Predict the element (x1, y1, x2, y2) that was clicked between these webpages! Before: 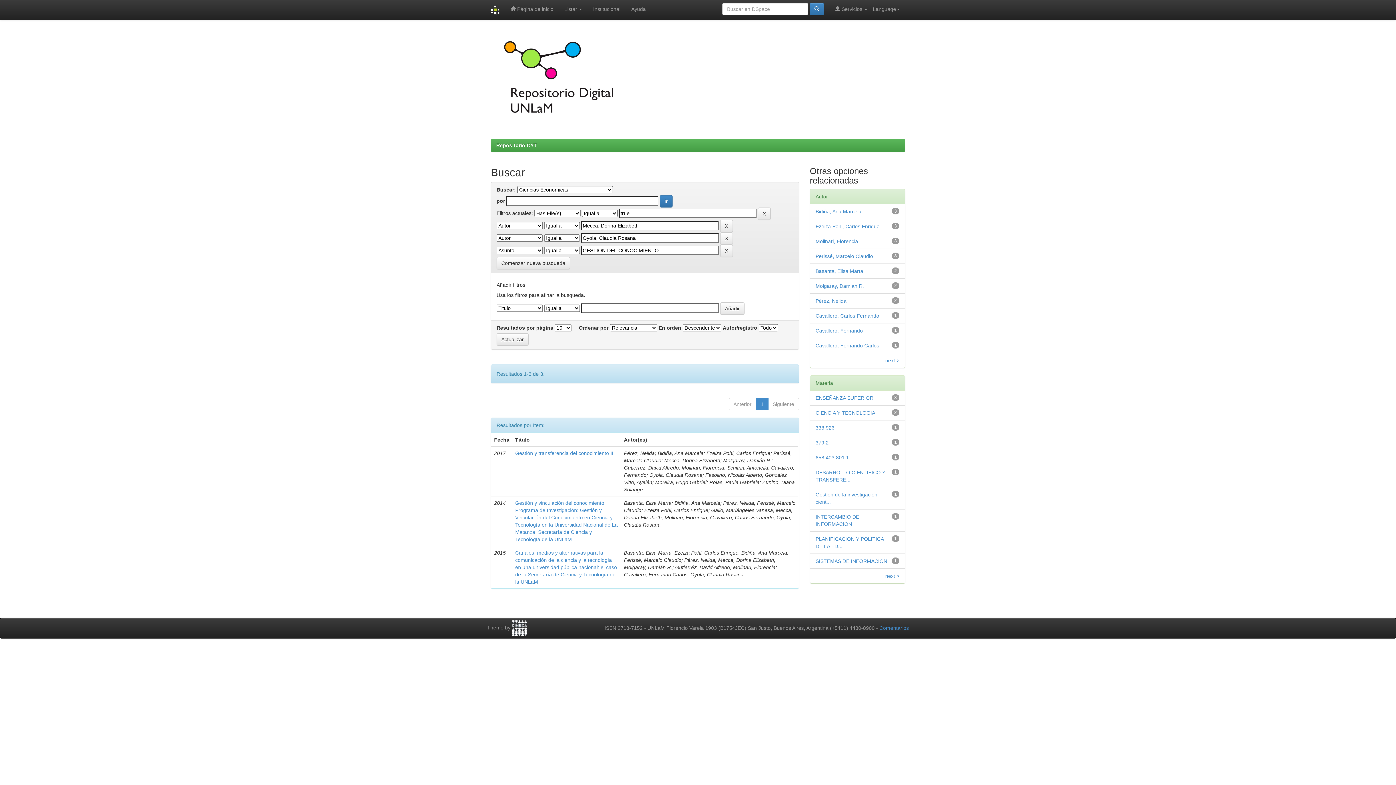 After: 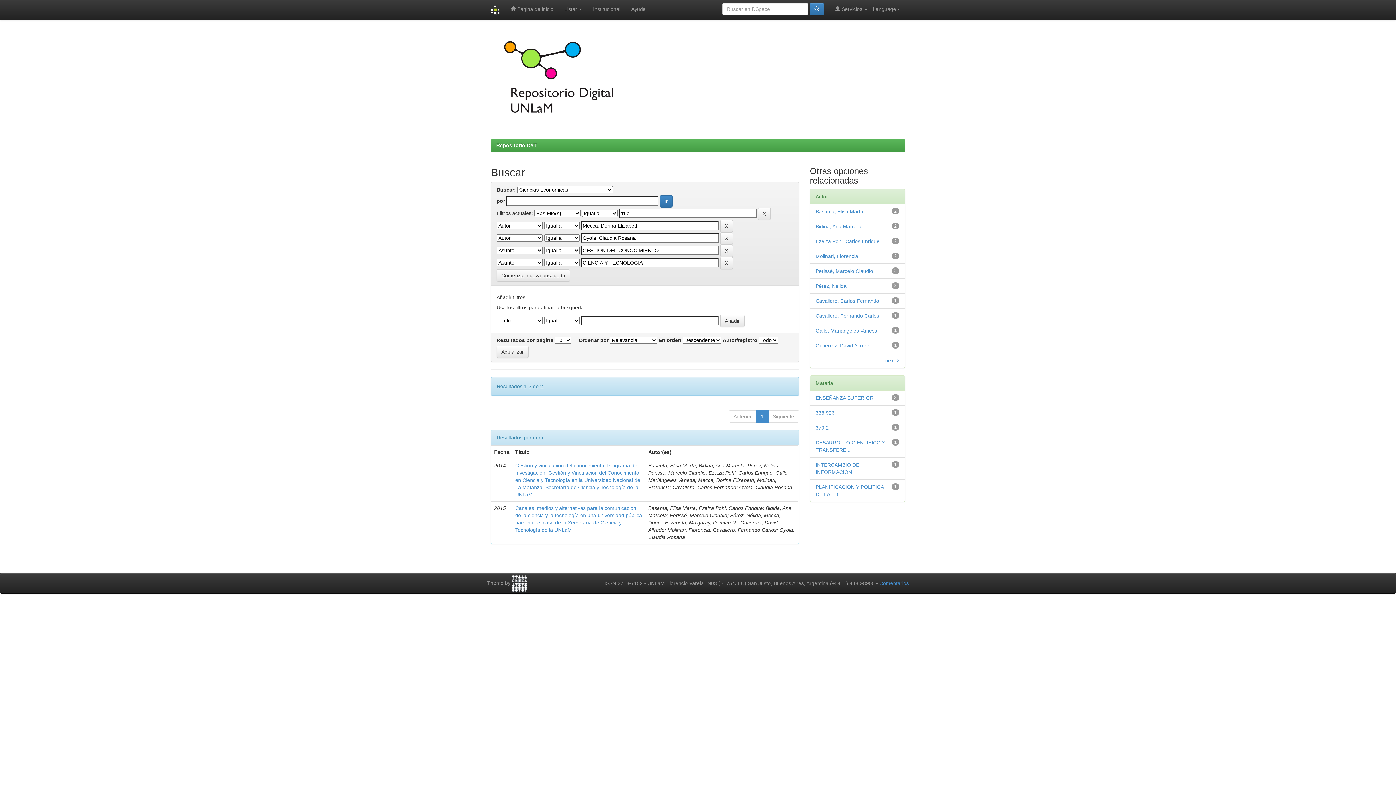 Action: label: CIENCIA Y TECNOLOGIA bbox: (815, 410, 875, 416)